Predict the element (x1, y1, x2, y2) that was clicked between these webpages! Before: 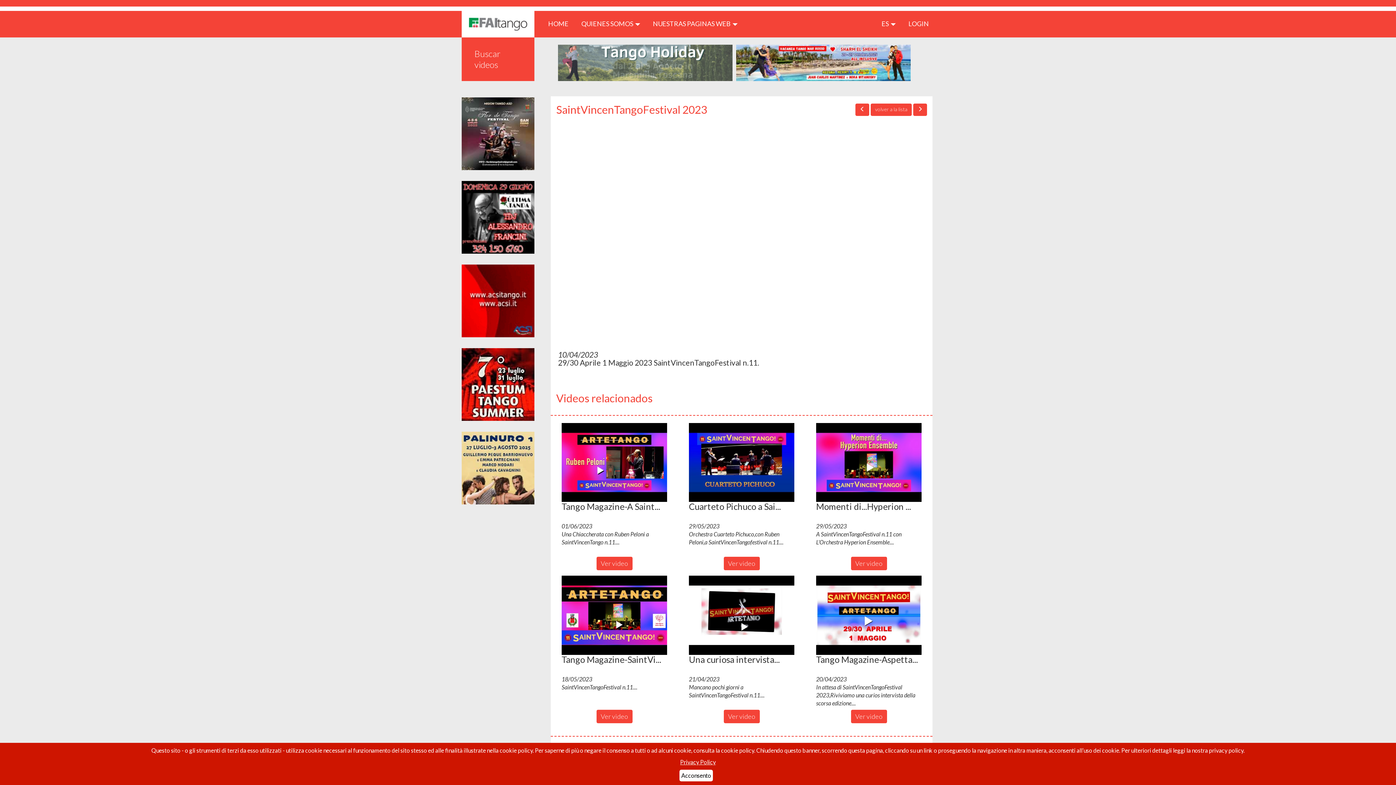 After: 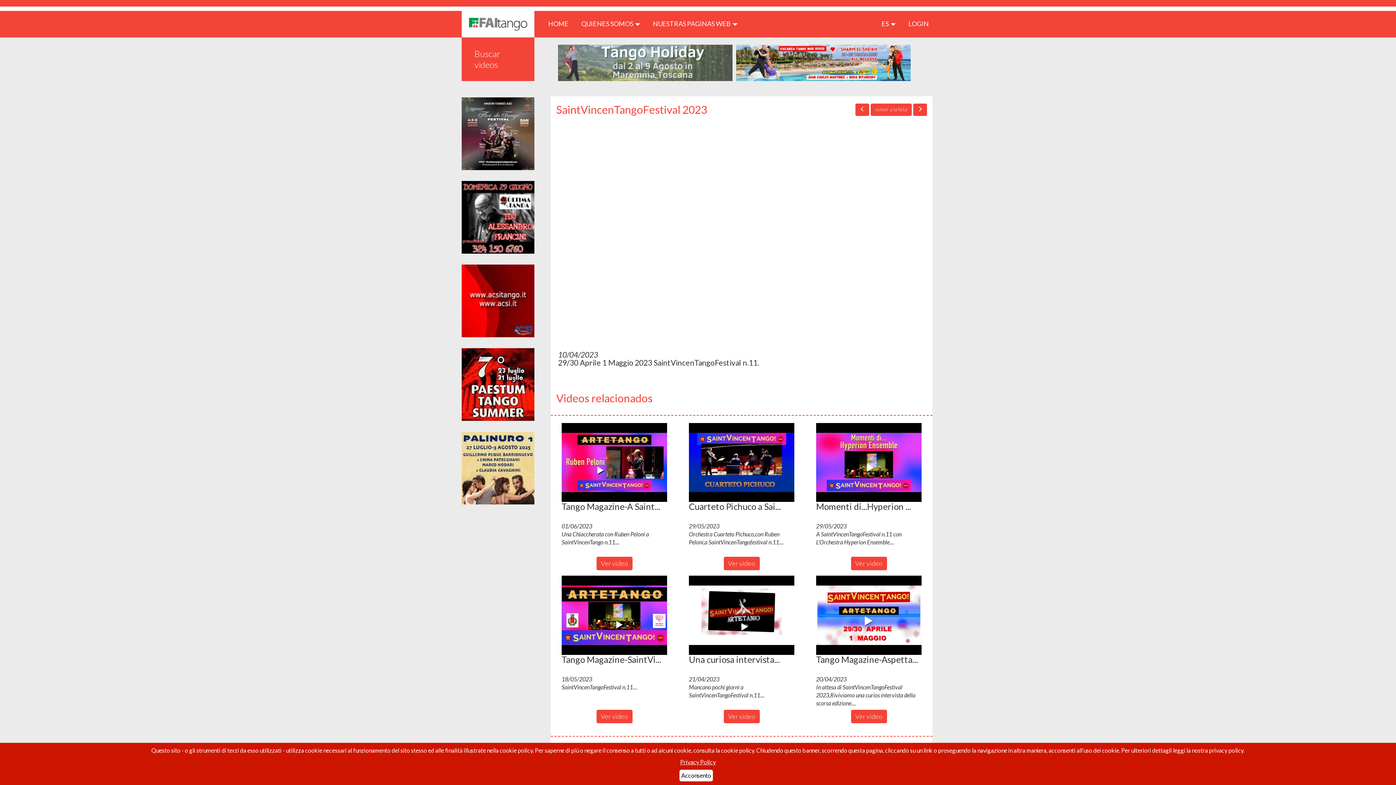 Action: bbox: (556, 58, 734, 65)